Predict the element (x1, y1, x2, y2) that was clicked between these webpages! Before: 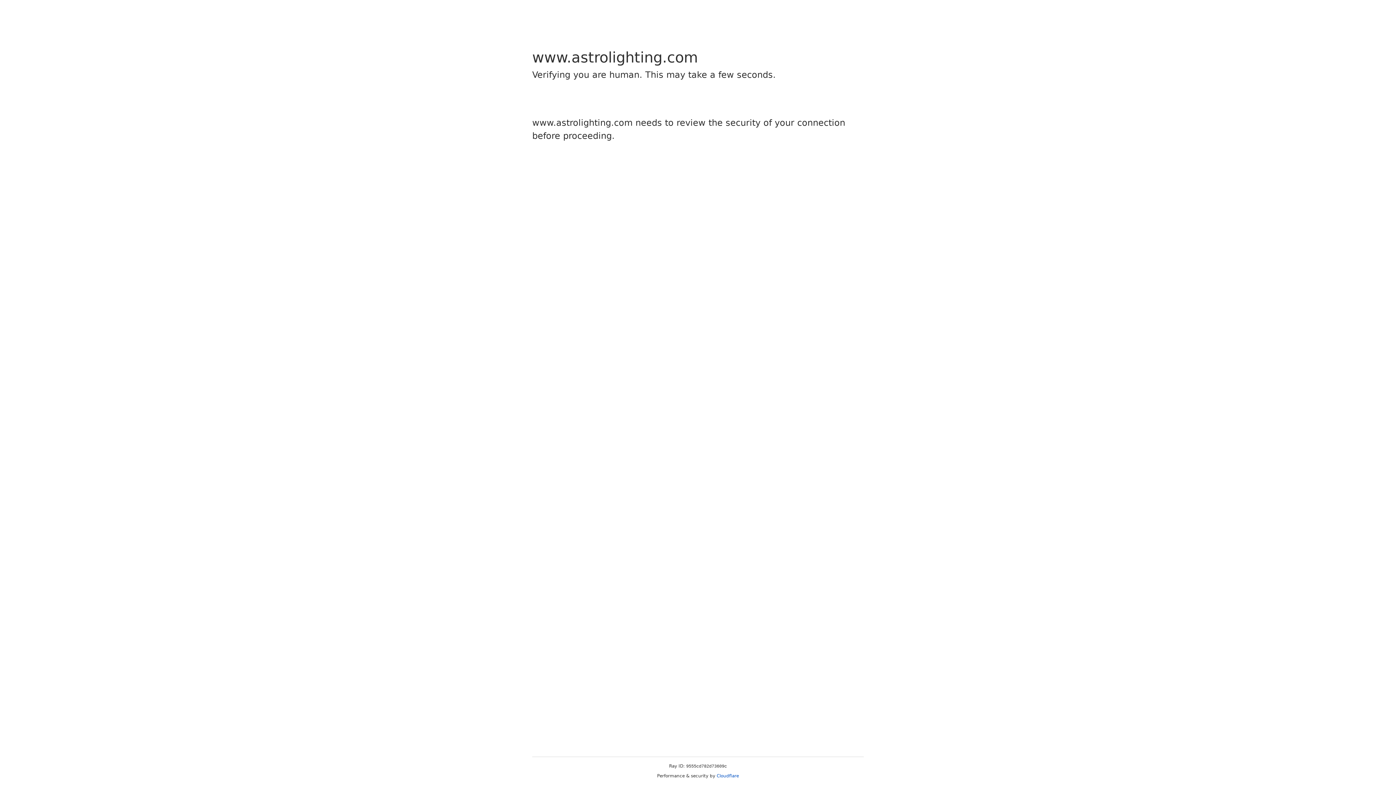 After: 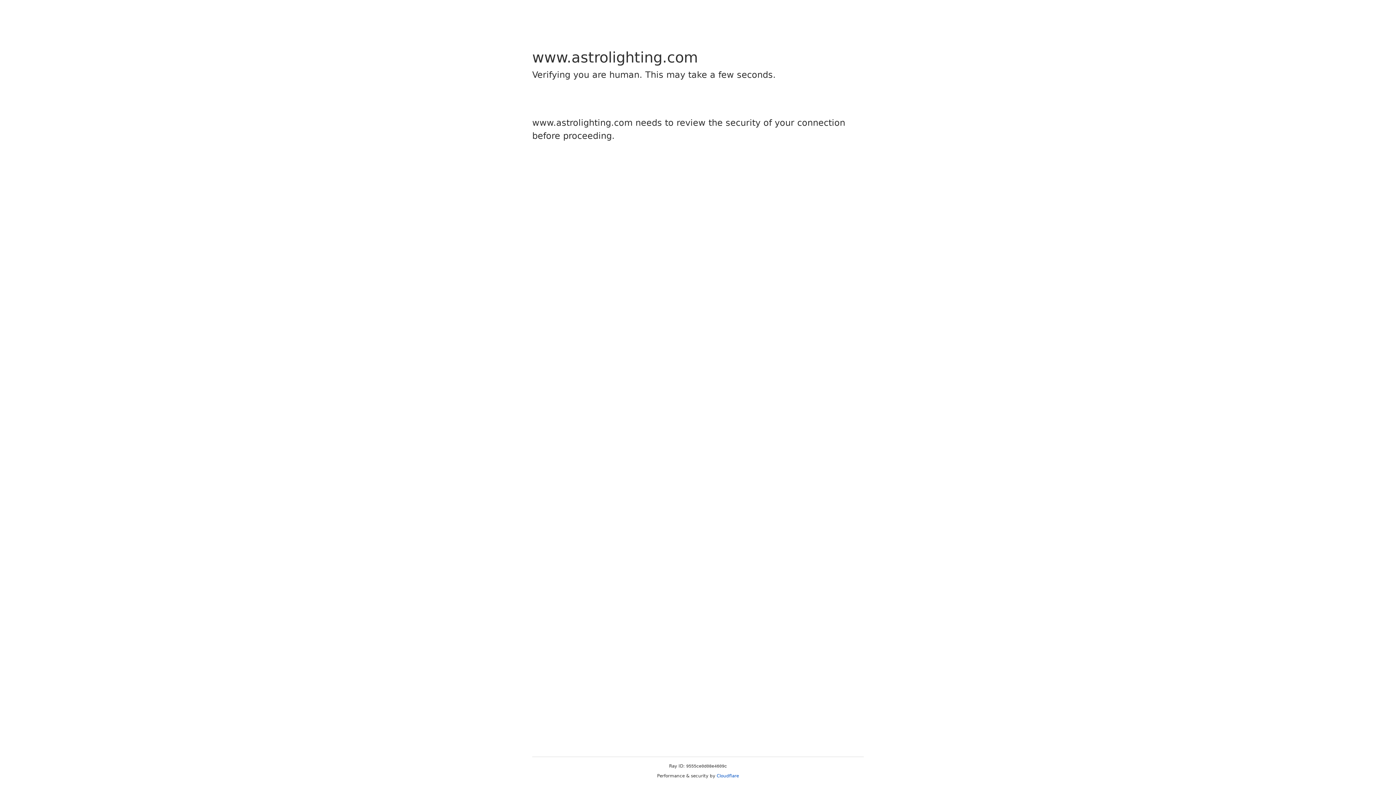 Action: label: Cloudflare bbox: (716, 773, 739, 778)